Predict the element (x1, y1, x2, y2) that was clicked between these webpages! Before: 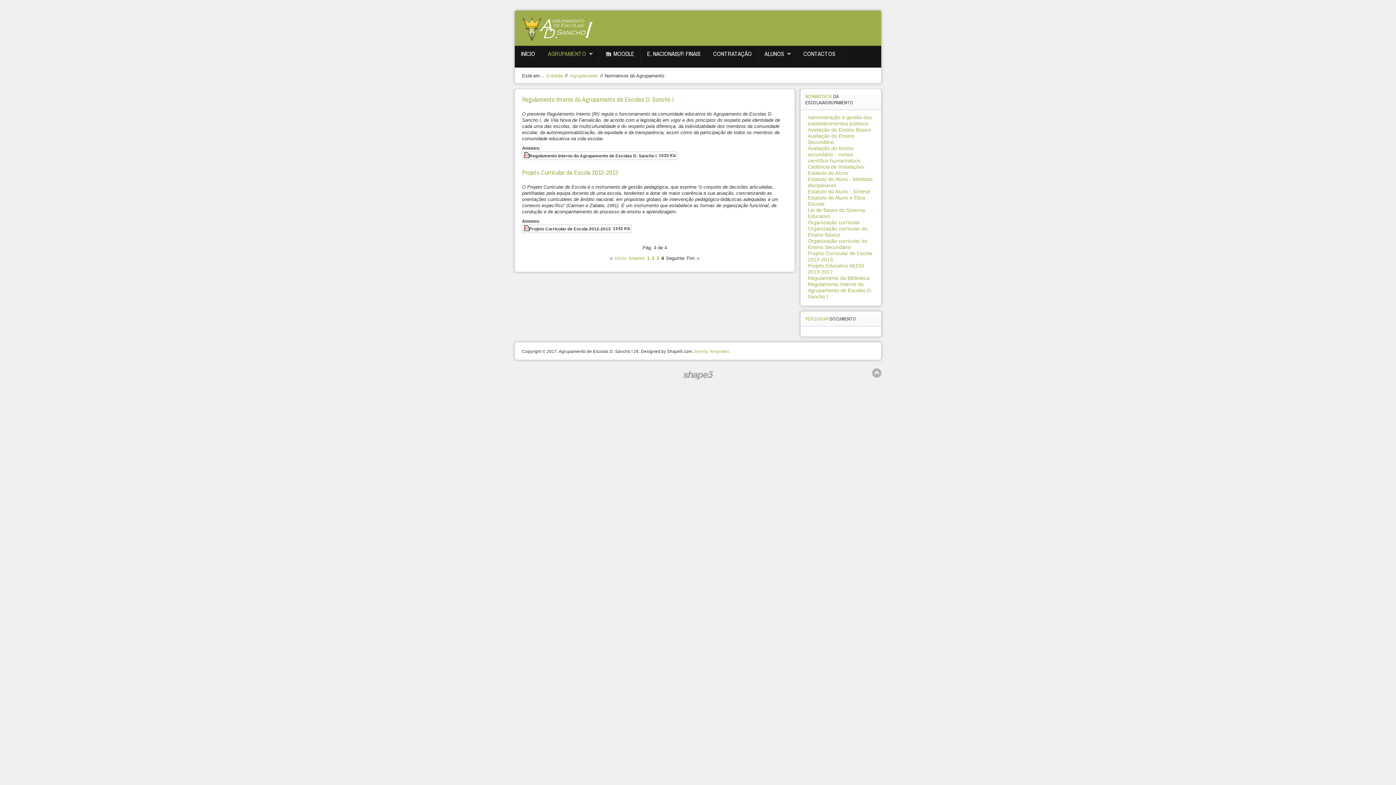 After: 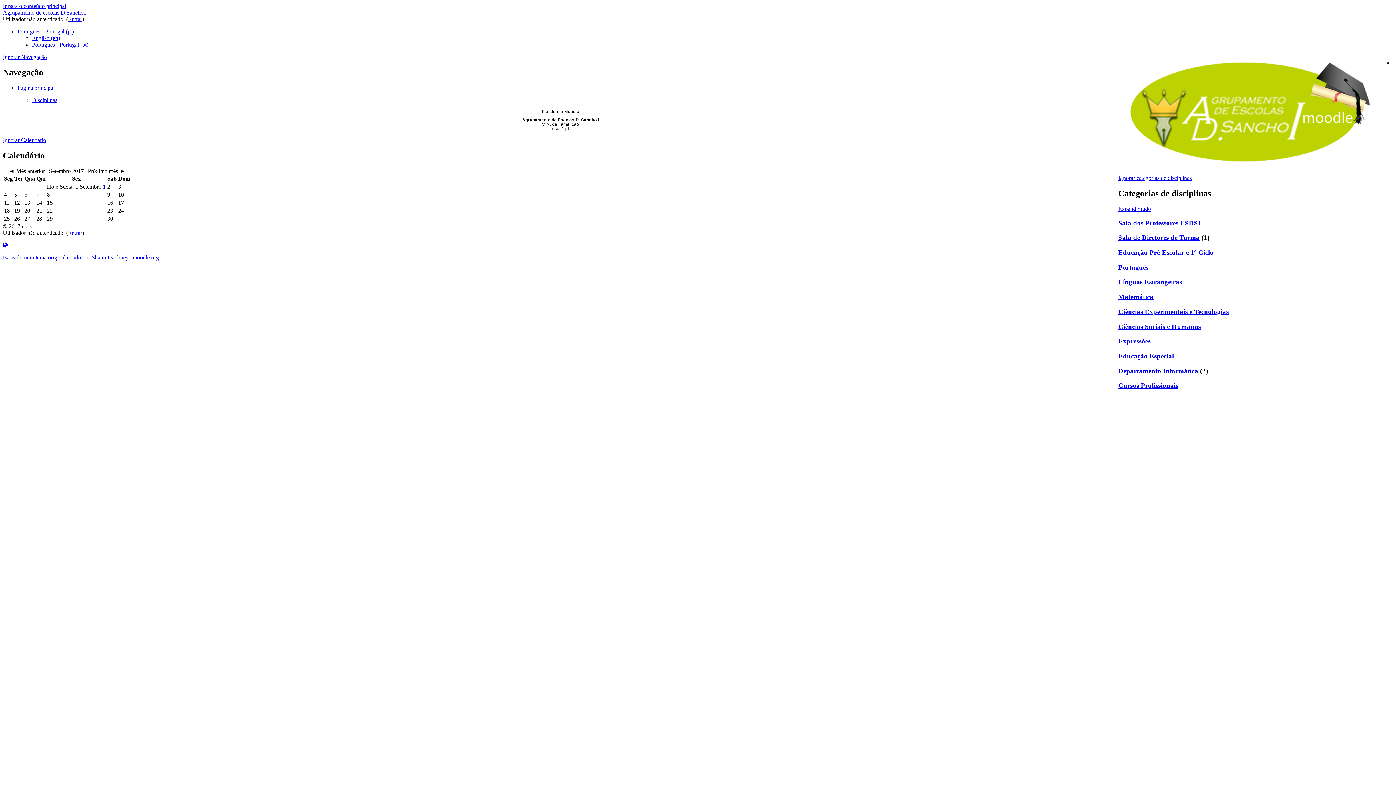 Action: bbox: (613, 49, 634, 57) label: MOODLE